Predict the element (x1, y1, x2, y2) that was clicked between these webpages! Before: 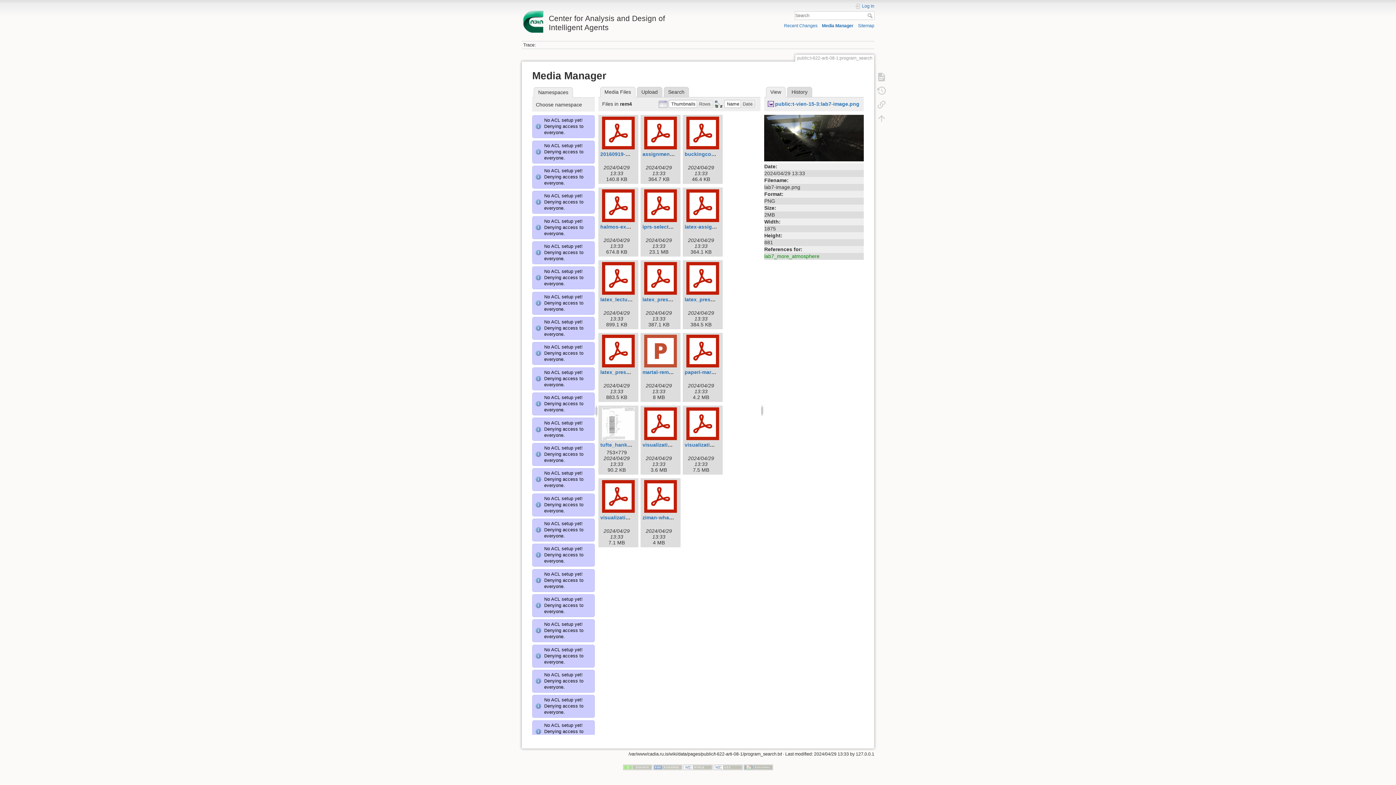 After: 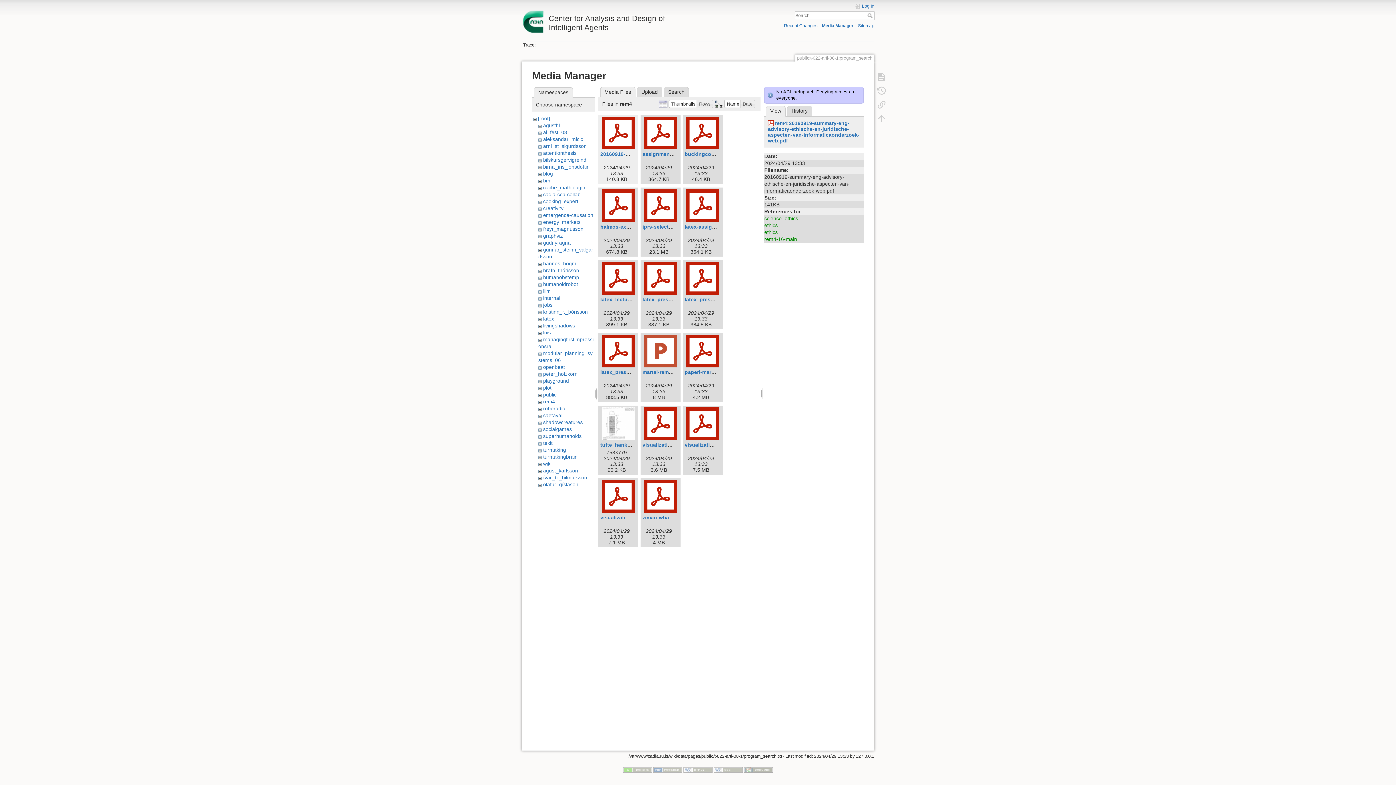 Action: bbox: (600, 116, 636, 149)